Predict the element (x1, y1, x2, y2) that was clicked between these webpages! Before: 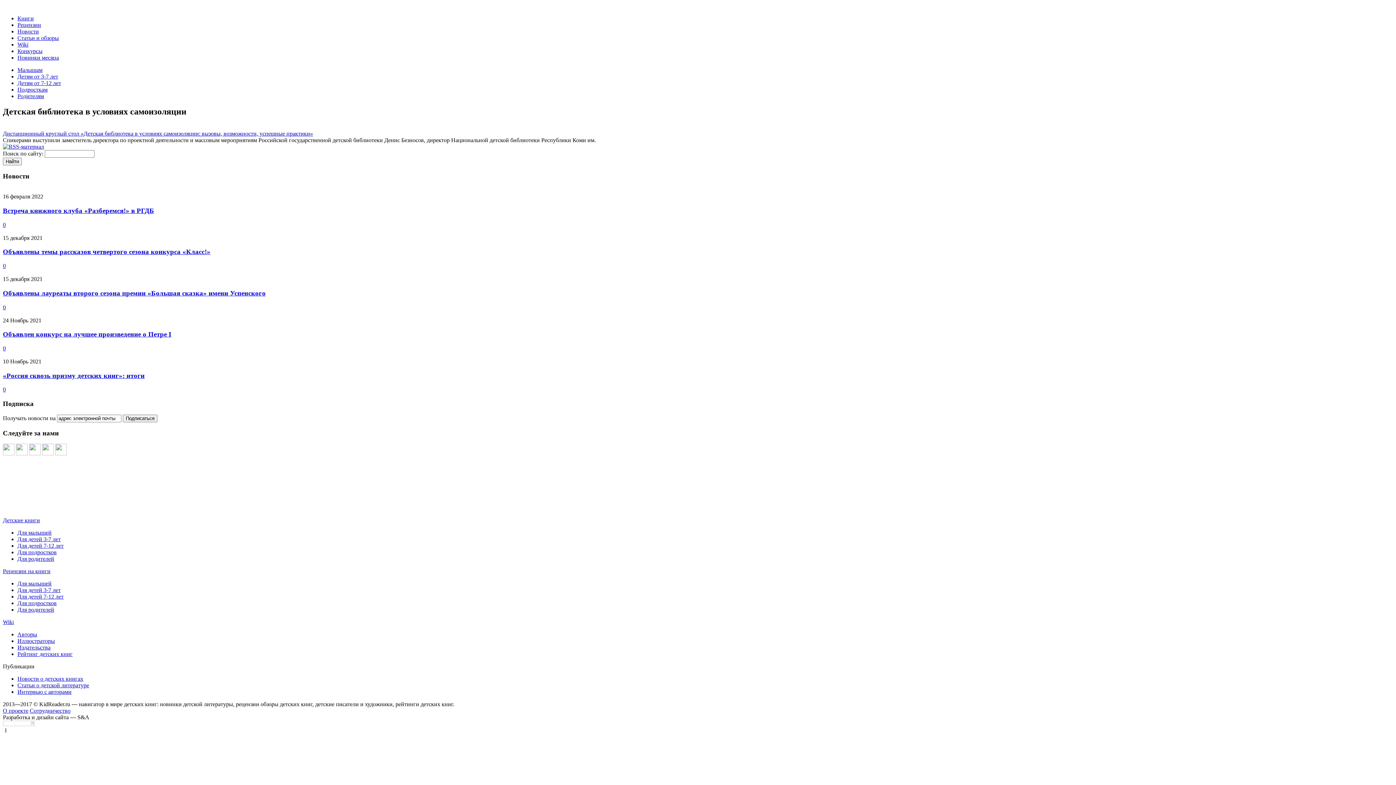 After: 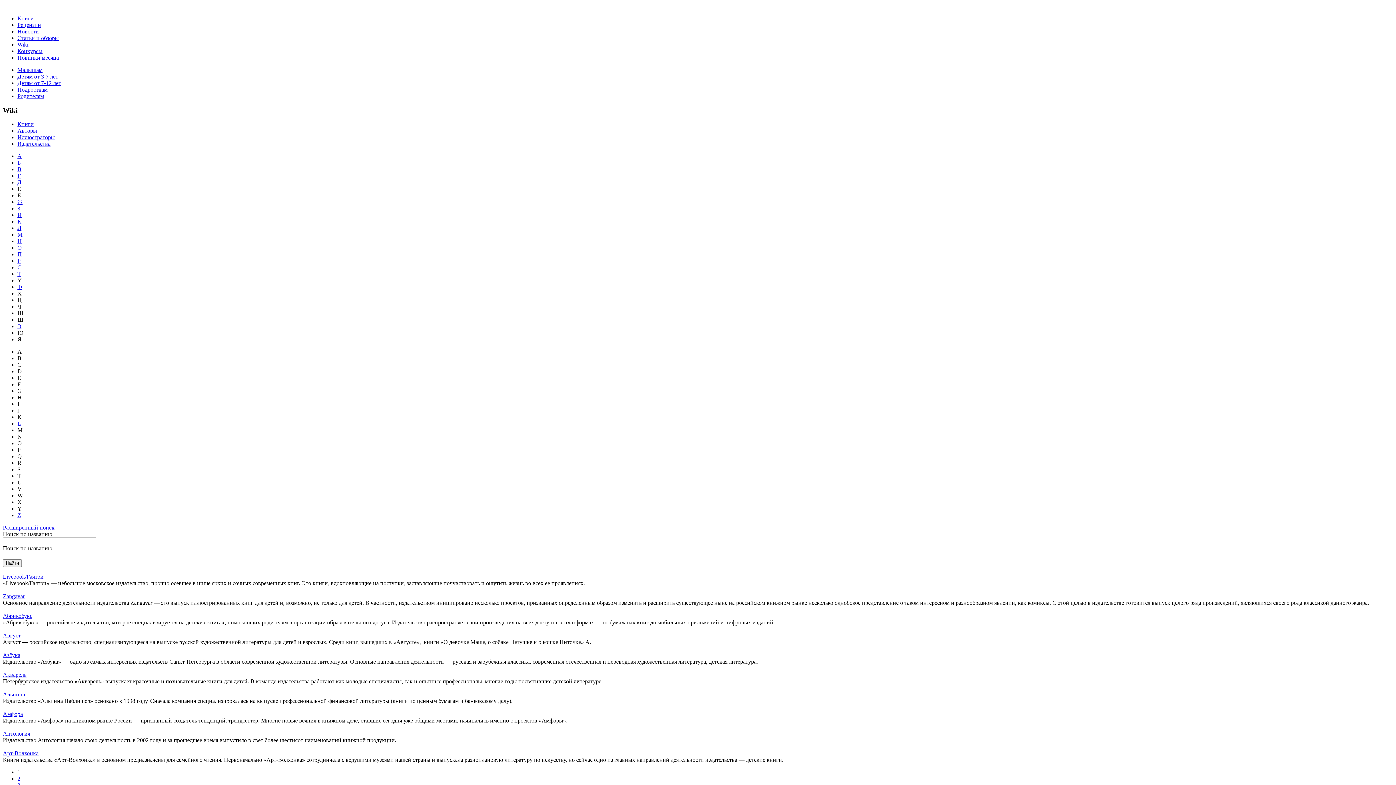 Action: label: Издательства bbox: (17, 644, 50, 651)